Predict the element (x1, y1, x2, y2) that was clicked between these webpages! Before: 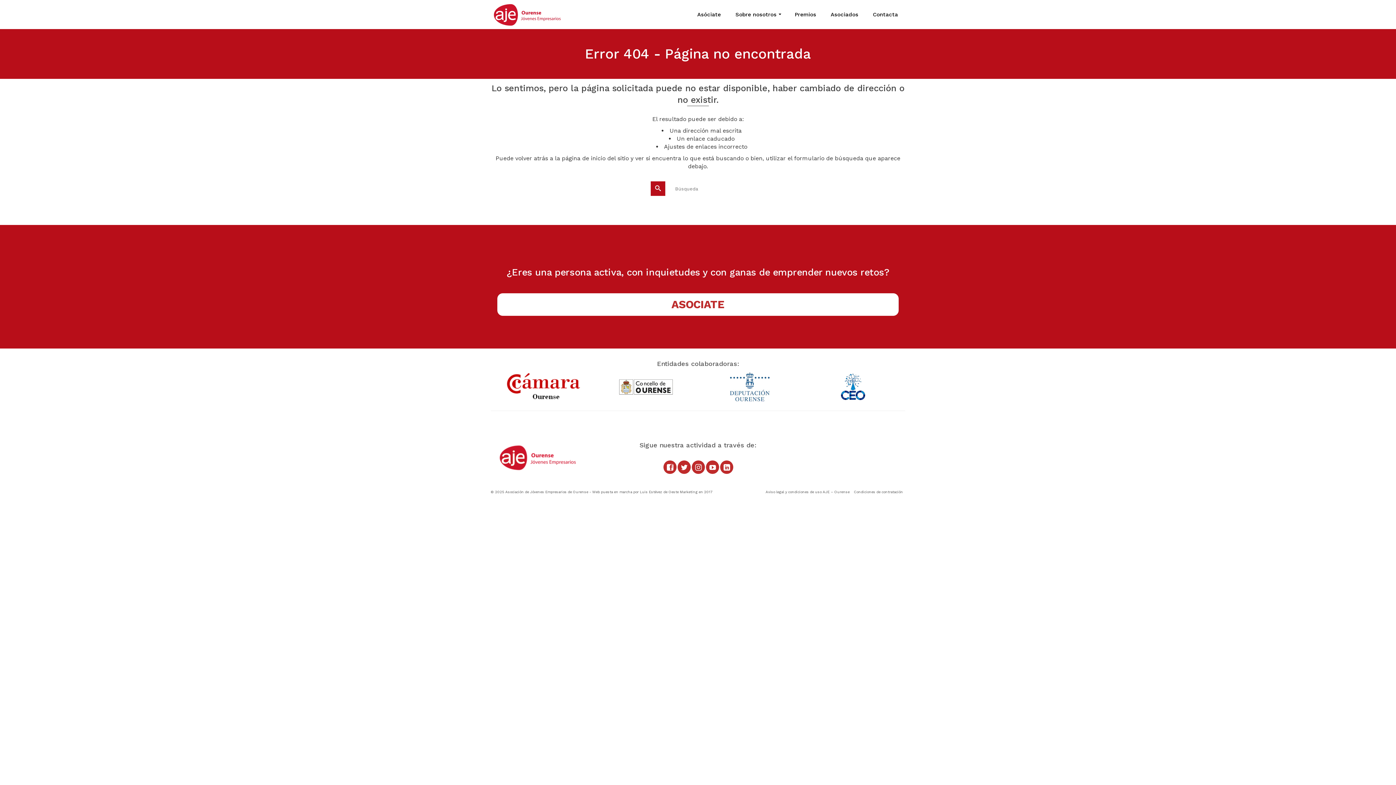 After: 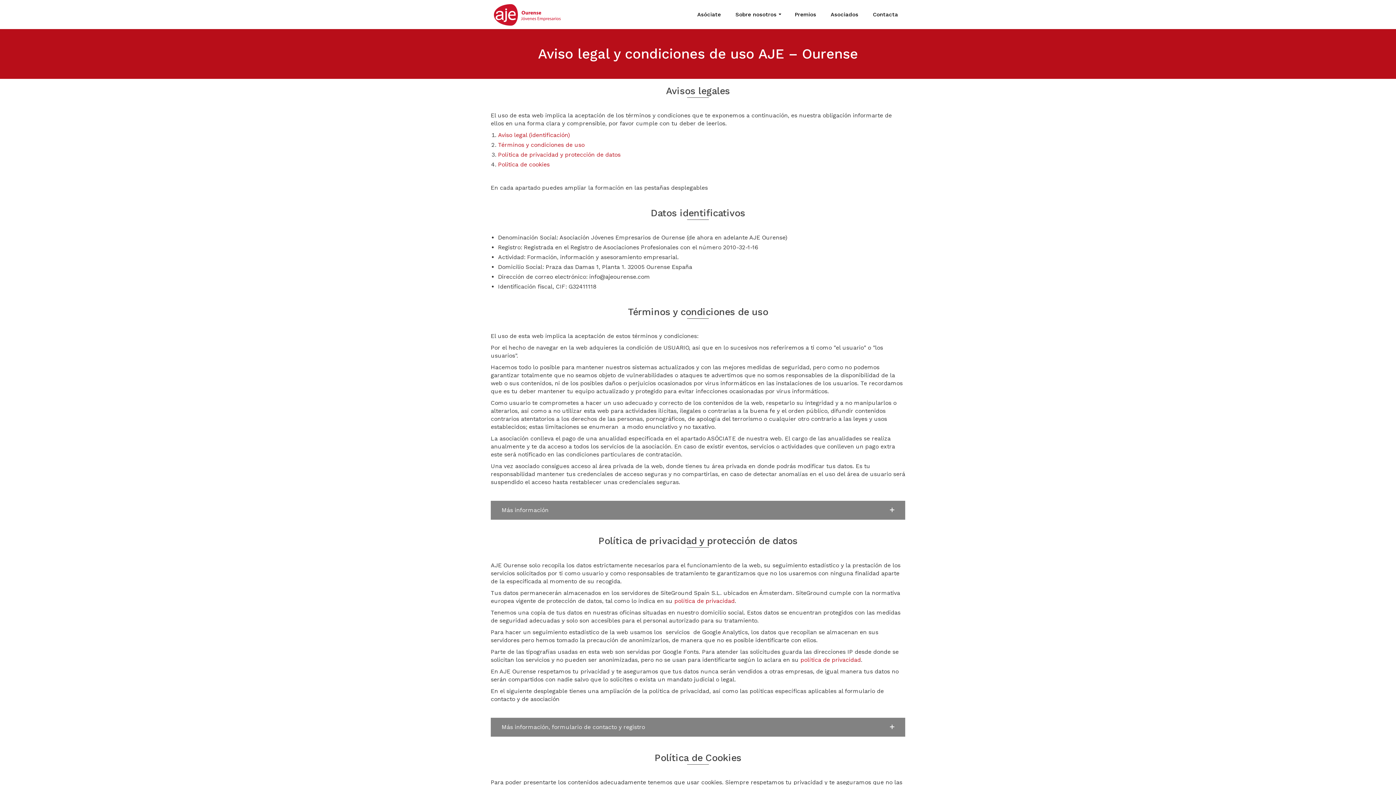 Action: label: Aviso legal y condiciones de uso AJE – Ourense bbox: (763, 486, 852, 497)